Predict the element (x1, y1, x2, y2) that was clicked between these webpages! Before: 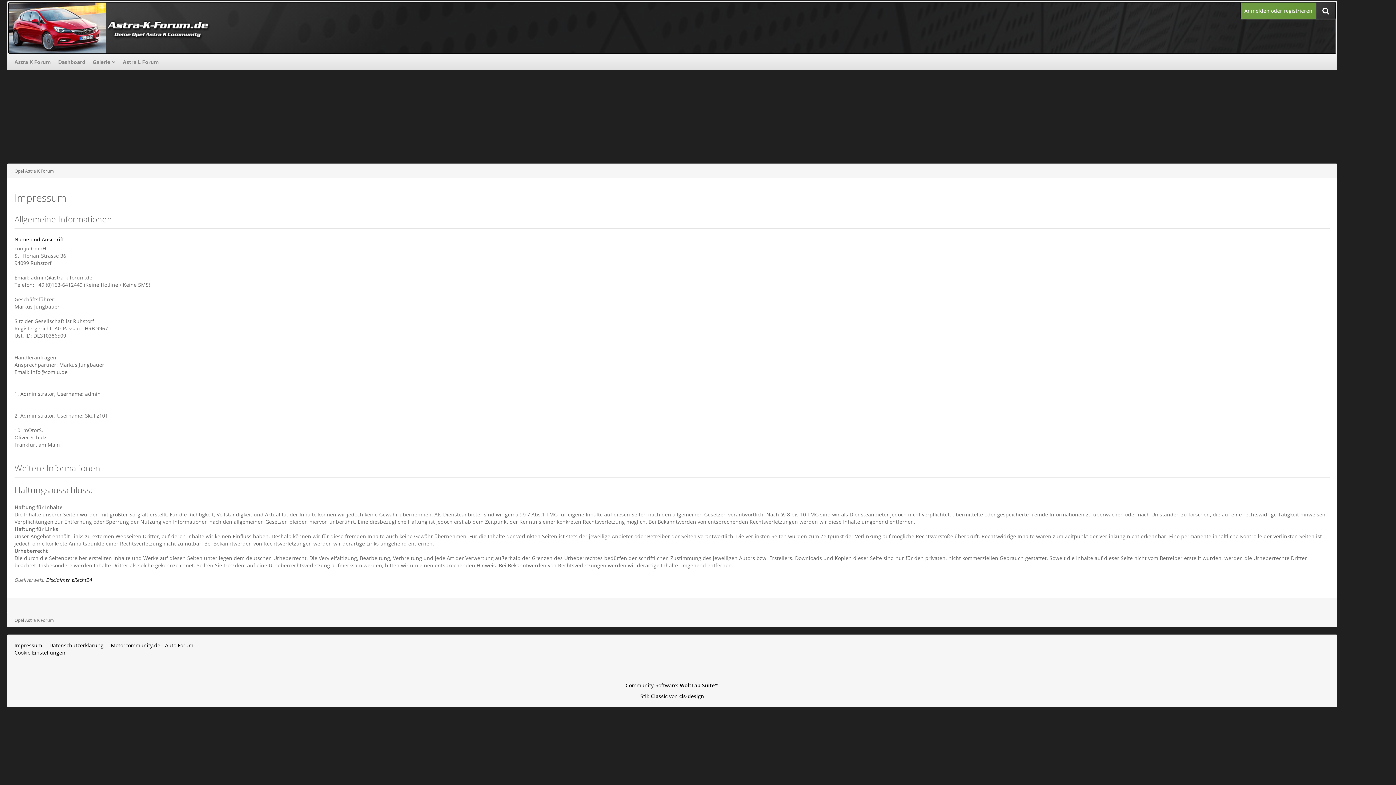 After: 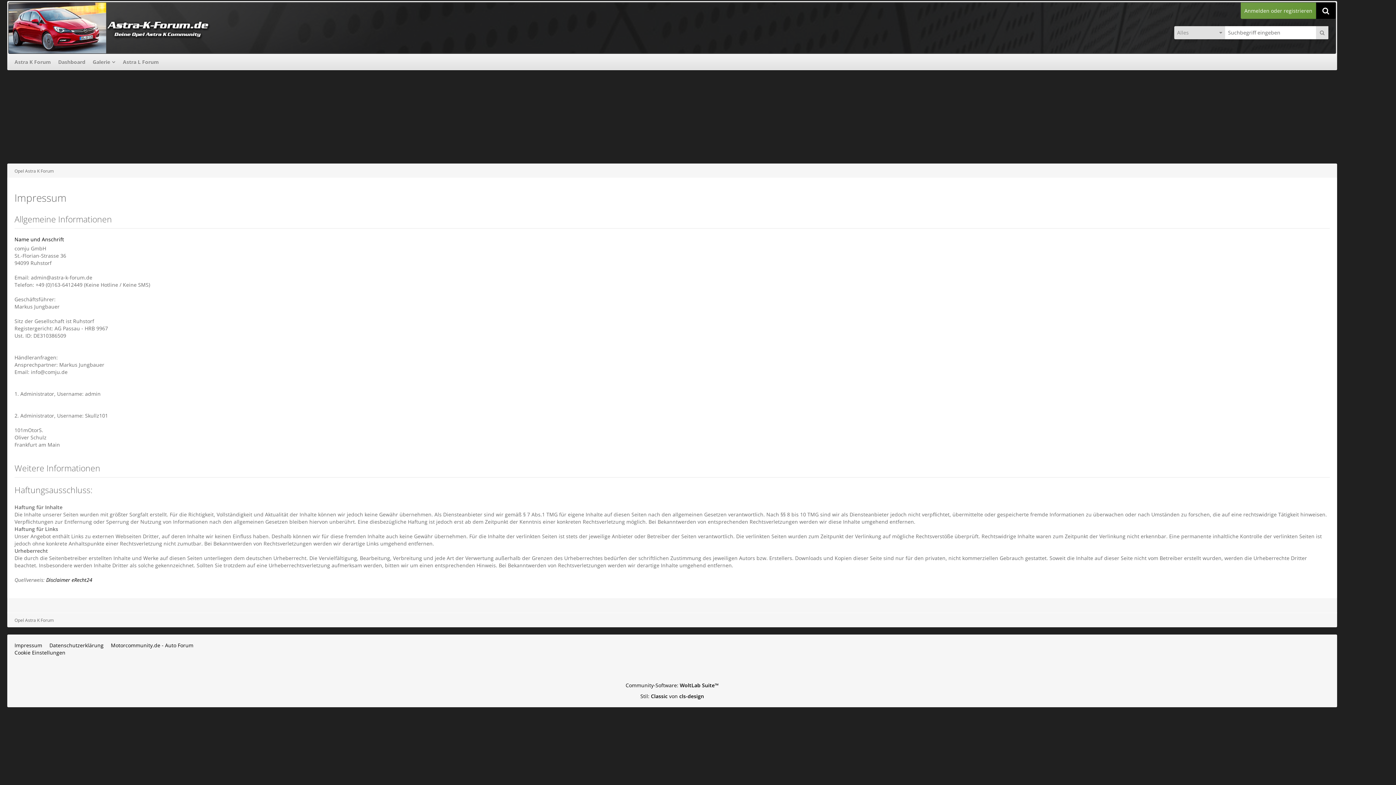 Action: bbox: (1316, 2, 1335, 18) label: Suche